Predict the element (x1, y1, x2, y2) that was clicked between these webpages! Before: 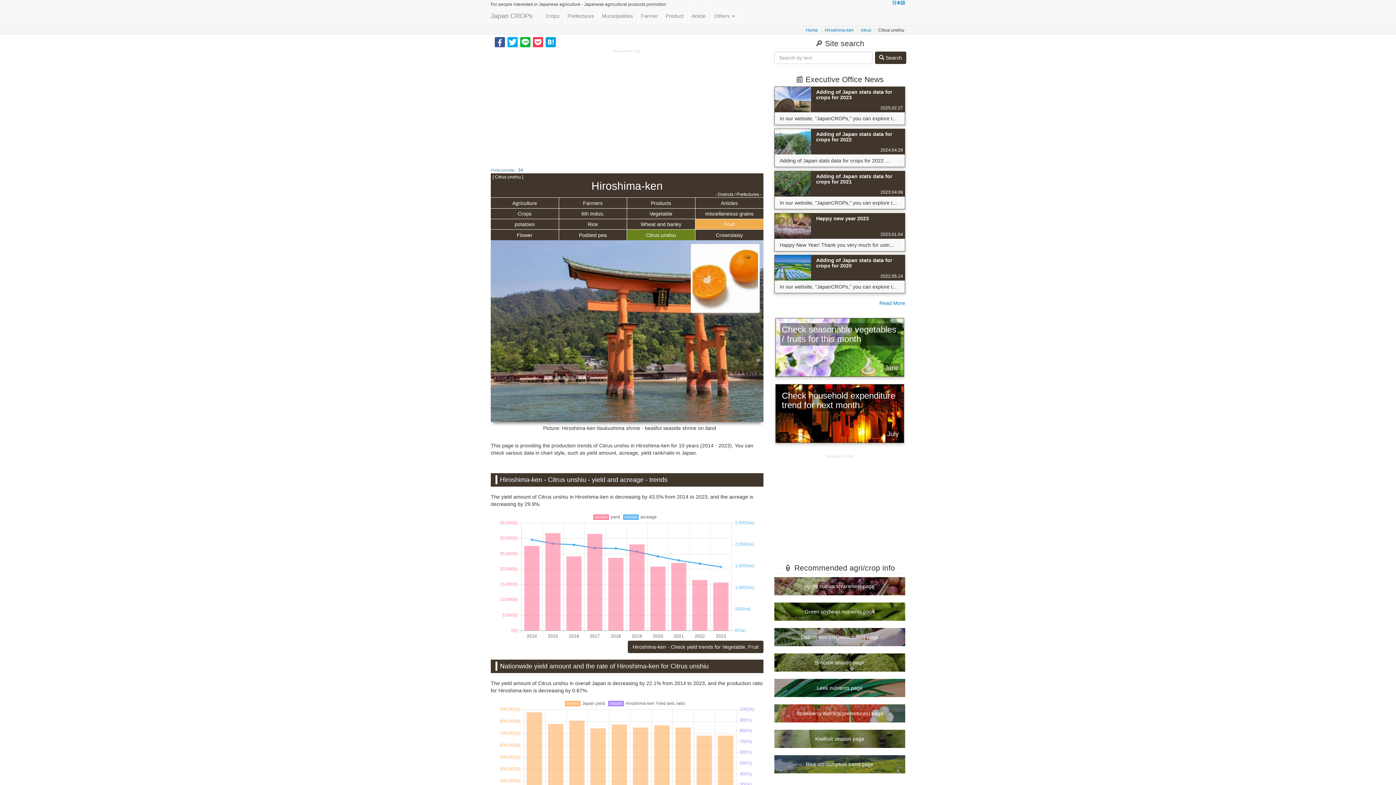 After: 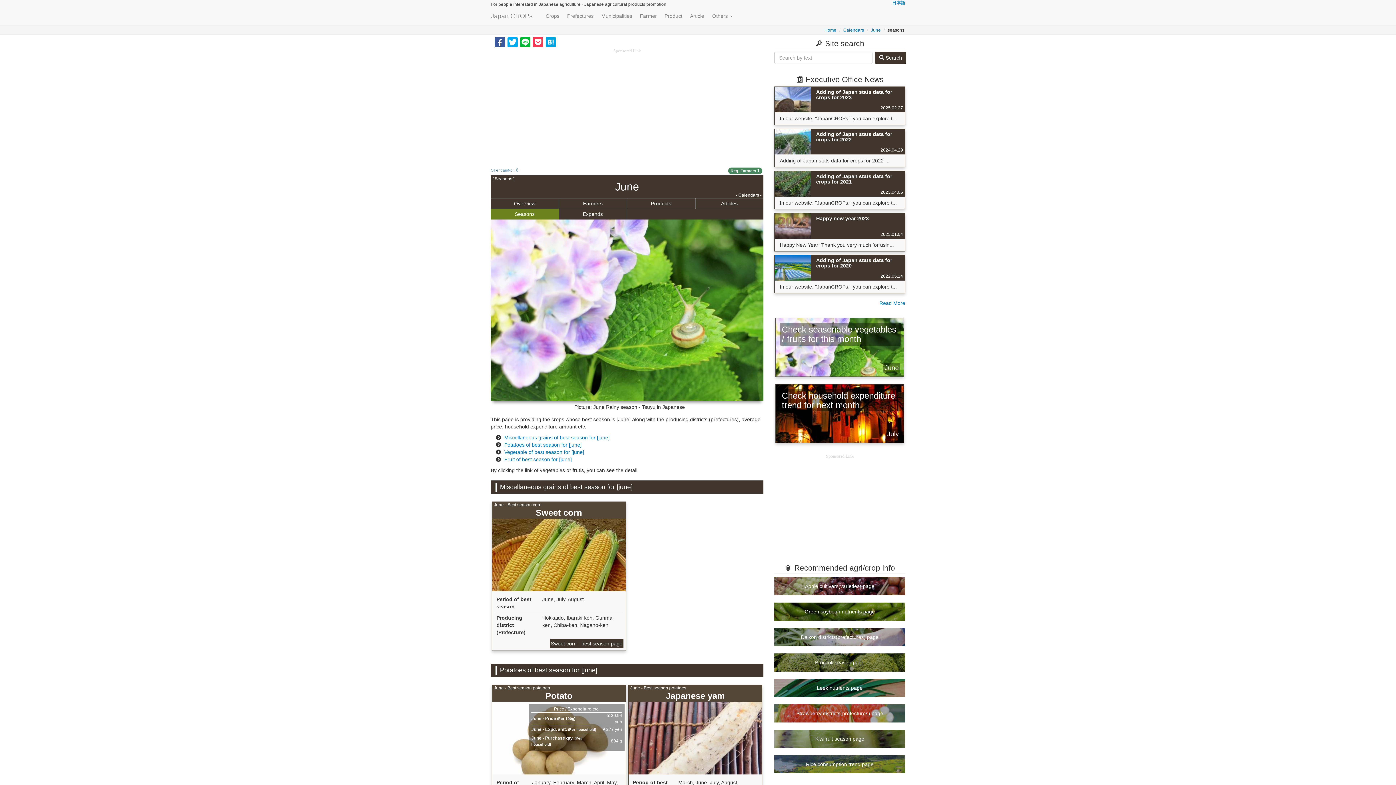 Action: bbox: (775, 318, 904, 376) label: Check seasonable vegetables / fruits for this month
June